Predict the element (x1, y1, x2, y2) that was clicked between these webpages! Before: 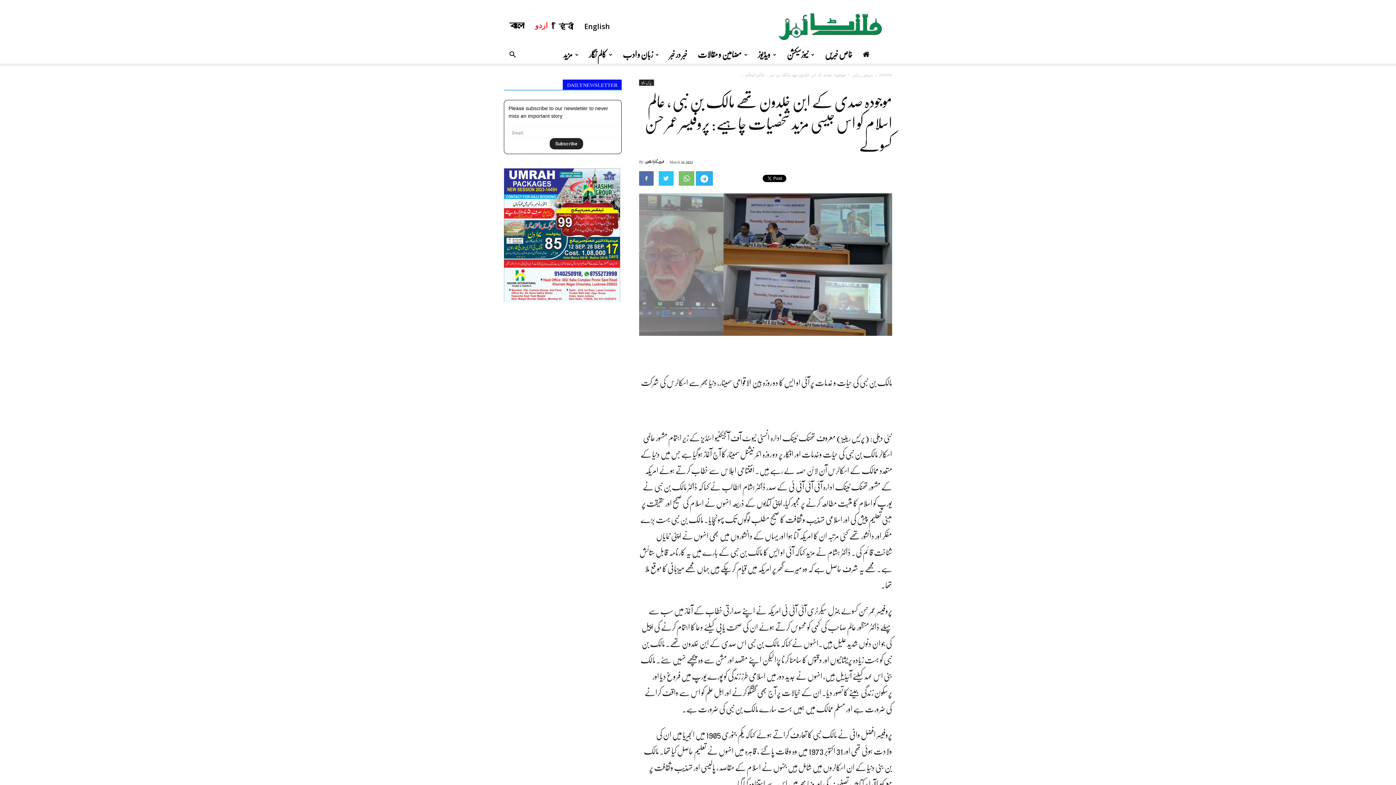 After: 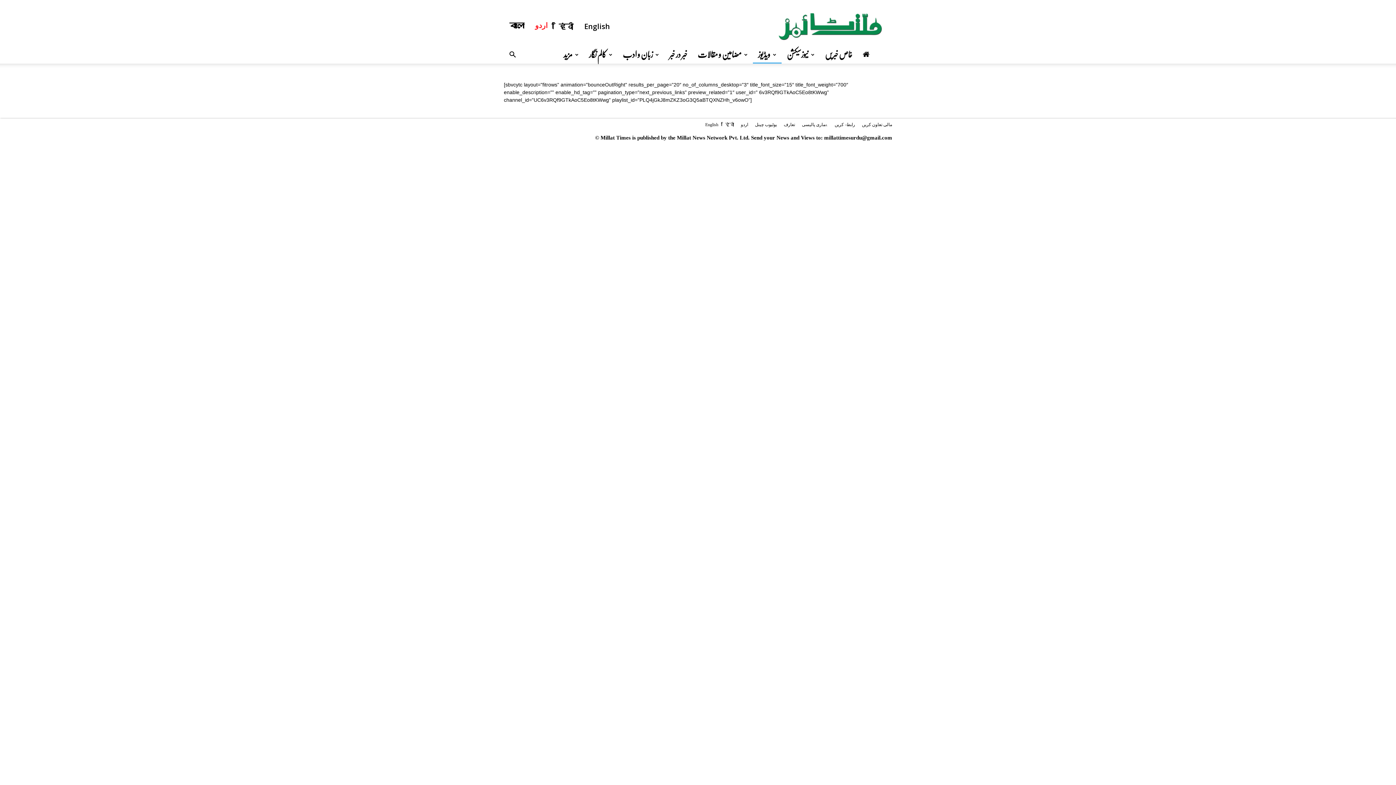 Action: bbox: (753, 46, 781, 63) label: ویڈیوز